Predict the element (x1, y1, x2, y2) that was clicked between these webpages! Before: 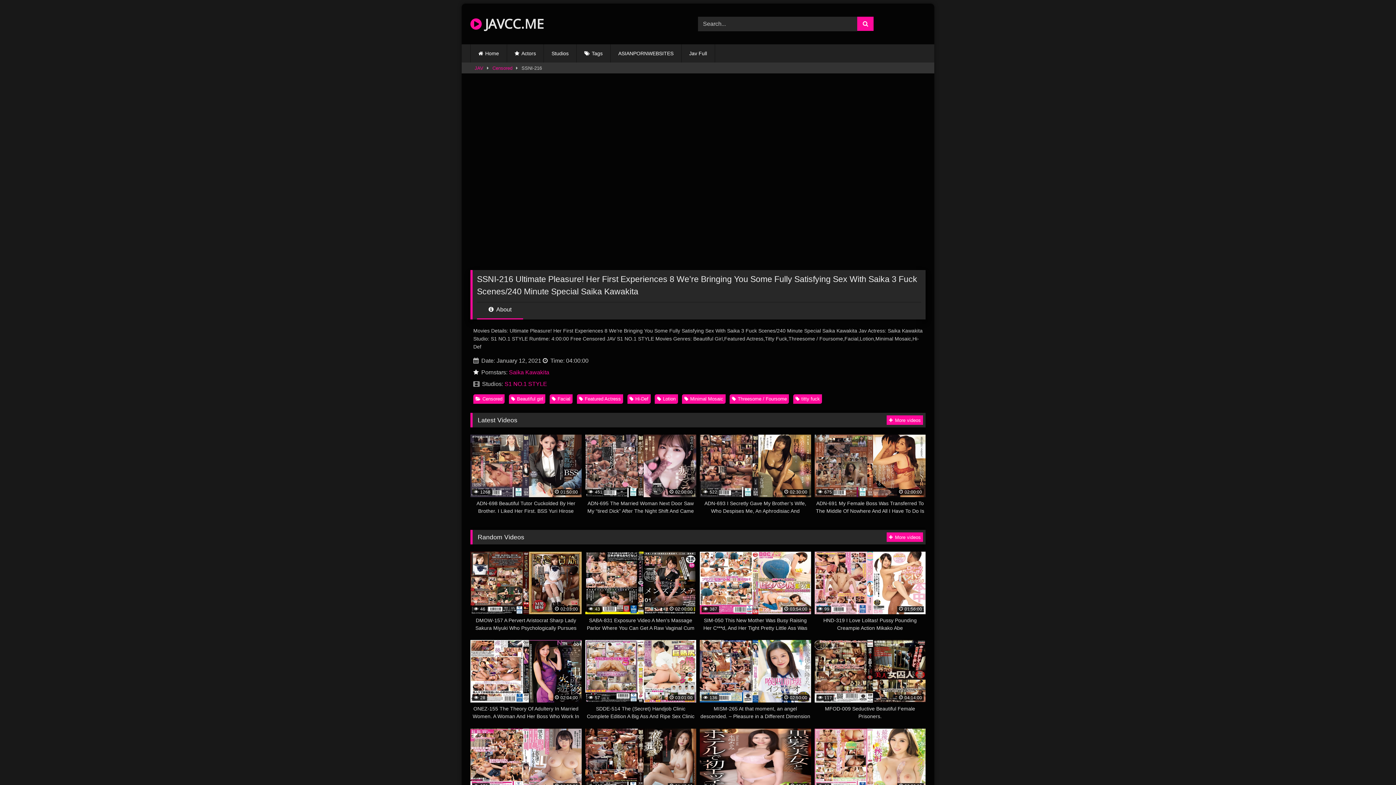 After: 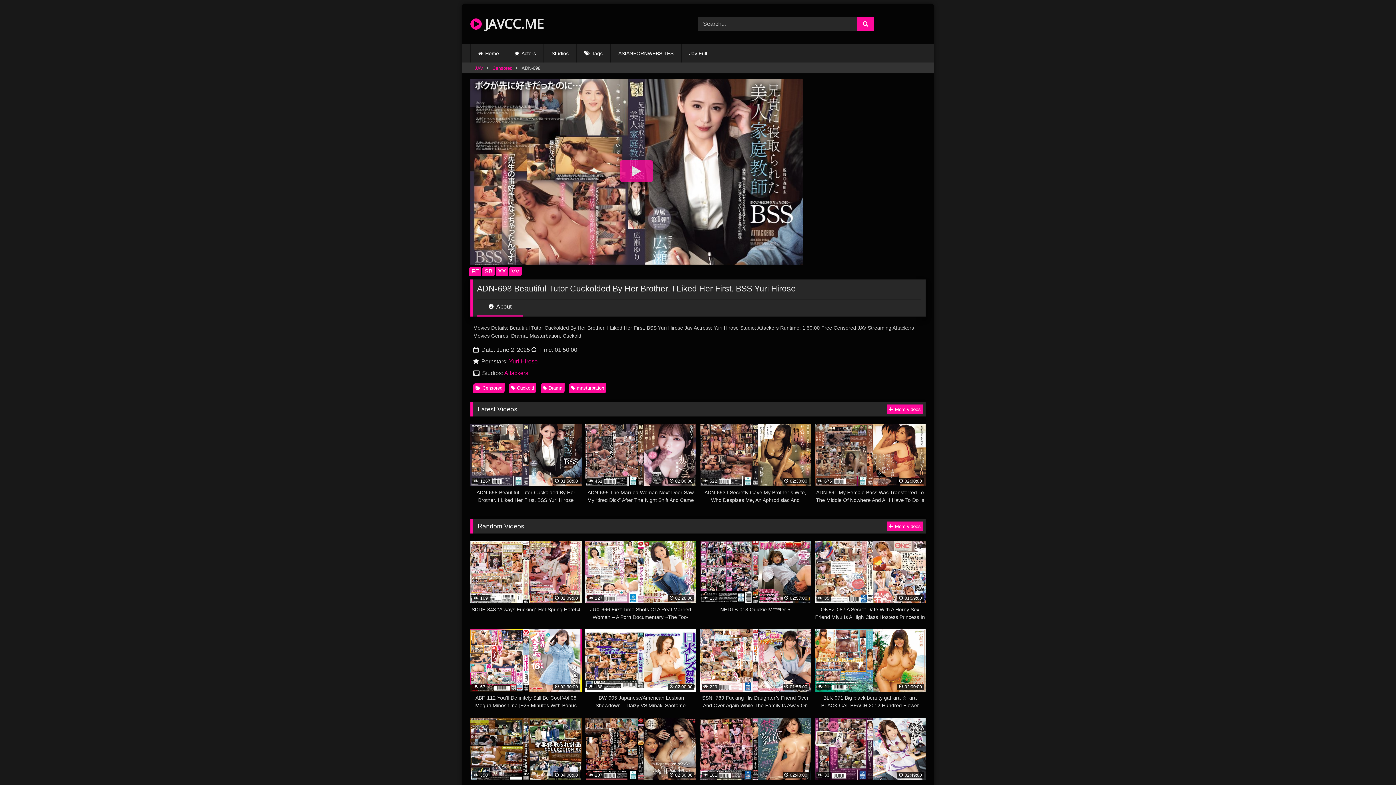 Action: label:  1268
 01:50:00
ADN-698 Beautiful Tutor Cuckolded By Her Brother. I Liked Her First. BSS Yuri Hirose bbox: (470, 434, 581, 515)